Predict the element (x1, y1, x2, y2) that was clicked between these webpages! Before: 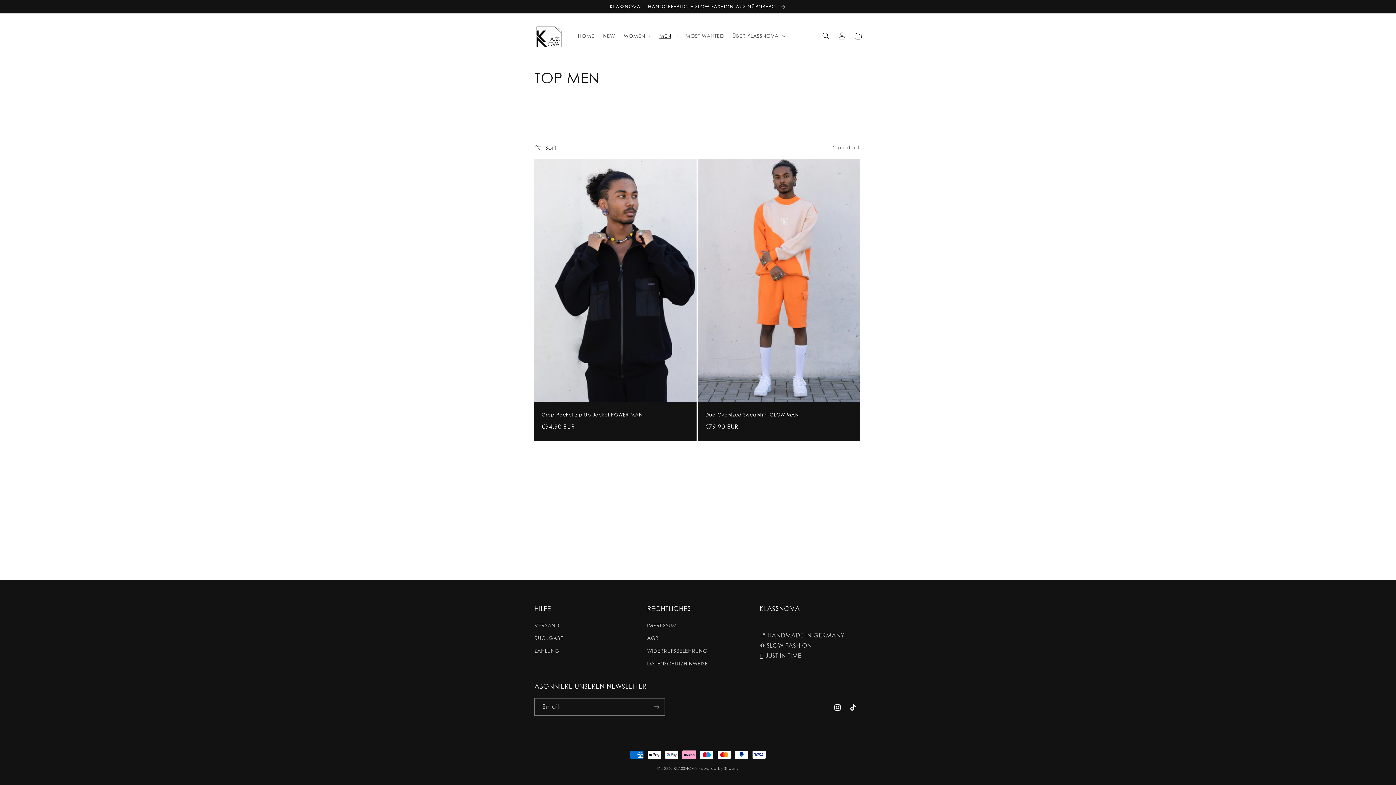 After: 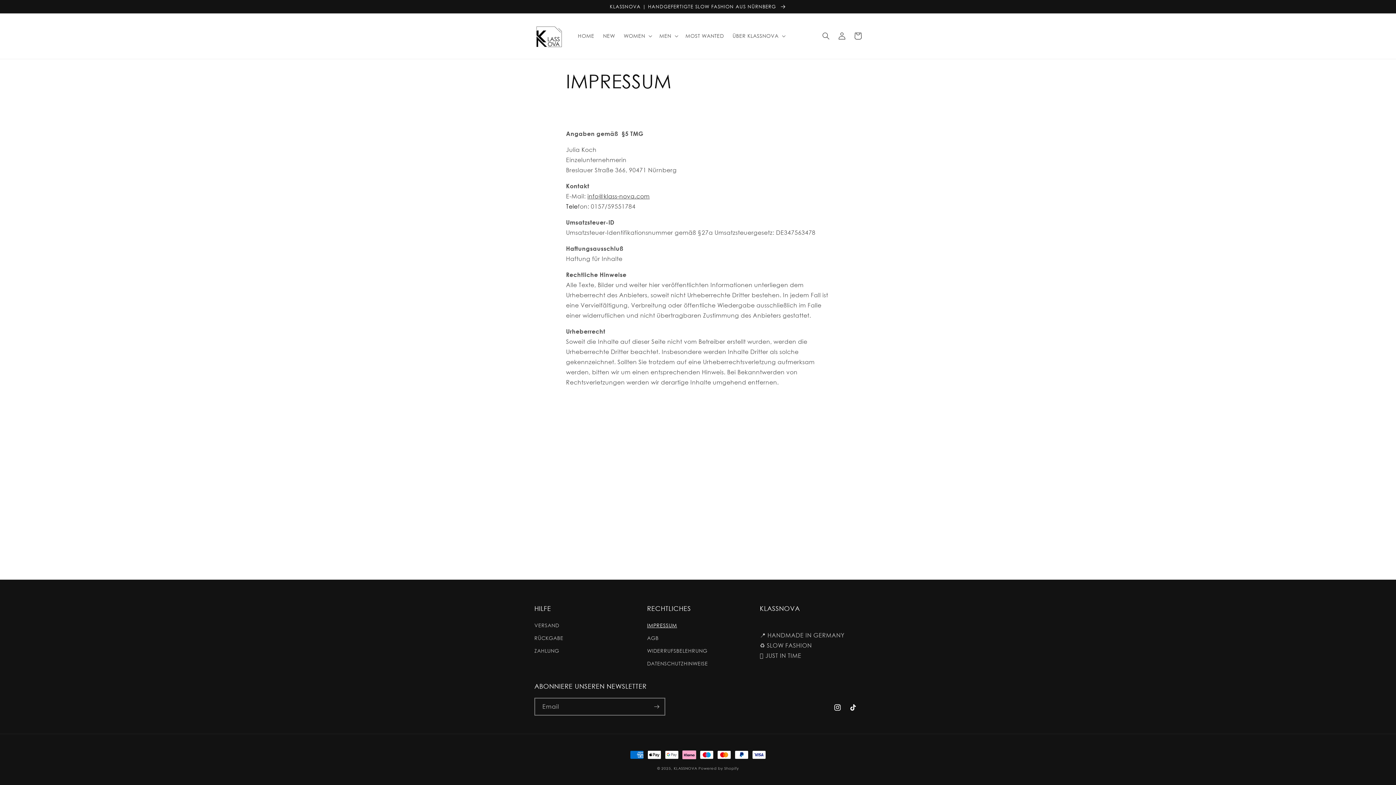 Action: label: IMPRESSUM bbox: (647, 621, 677, 632)